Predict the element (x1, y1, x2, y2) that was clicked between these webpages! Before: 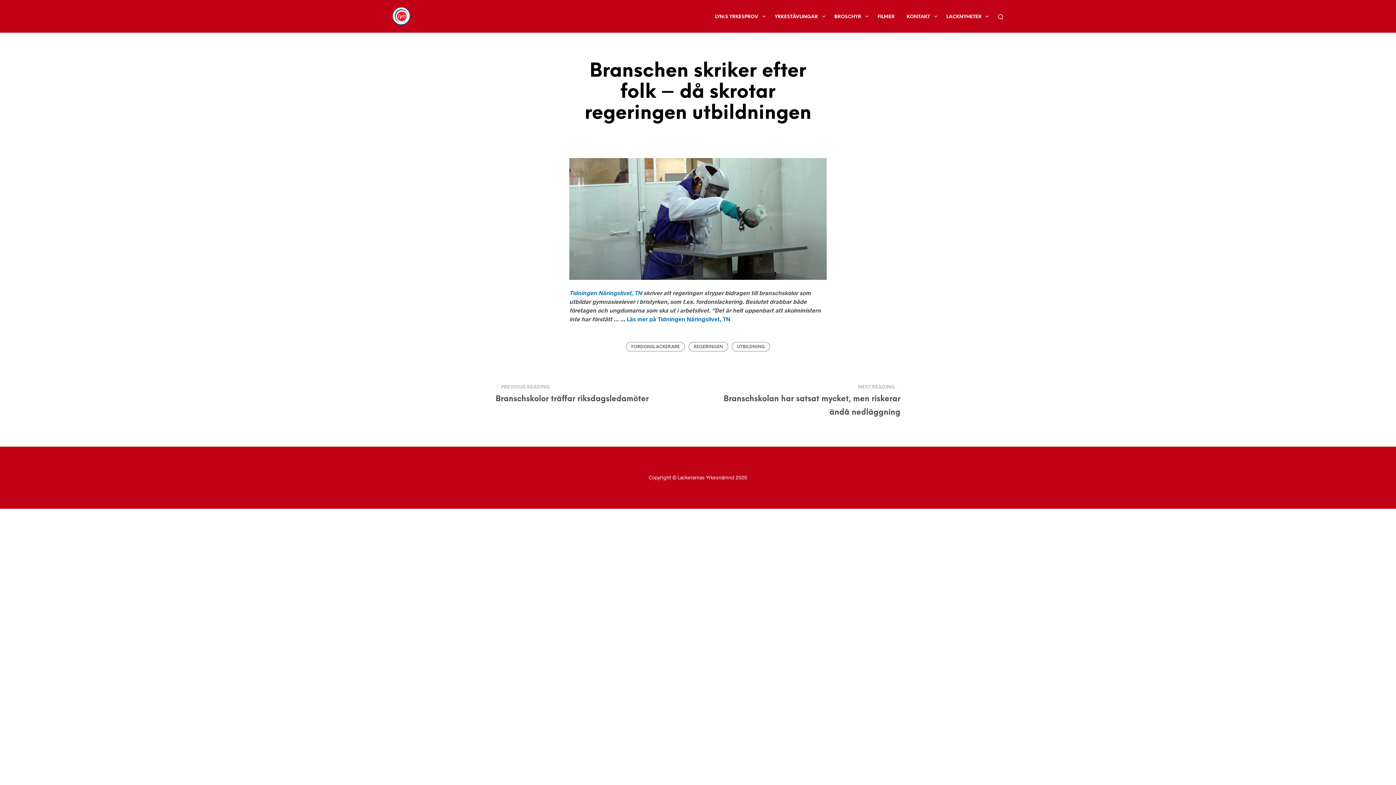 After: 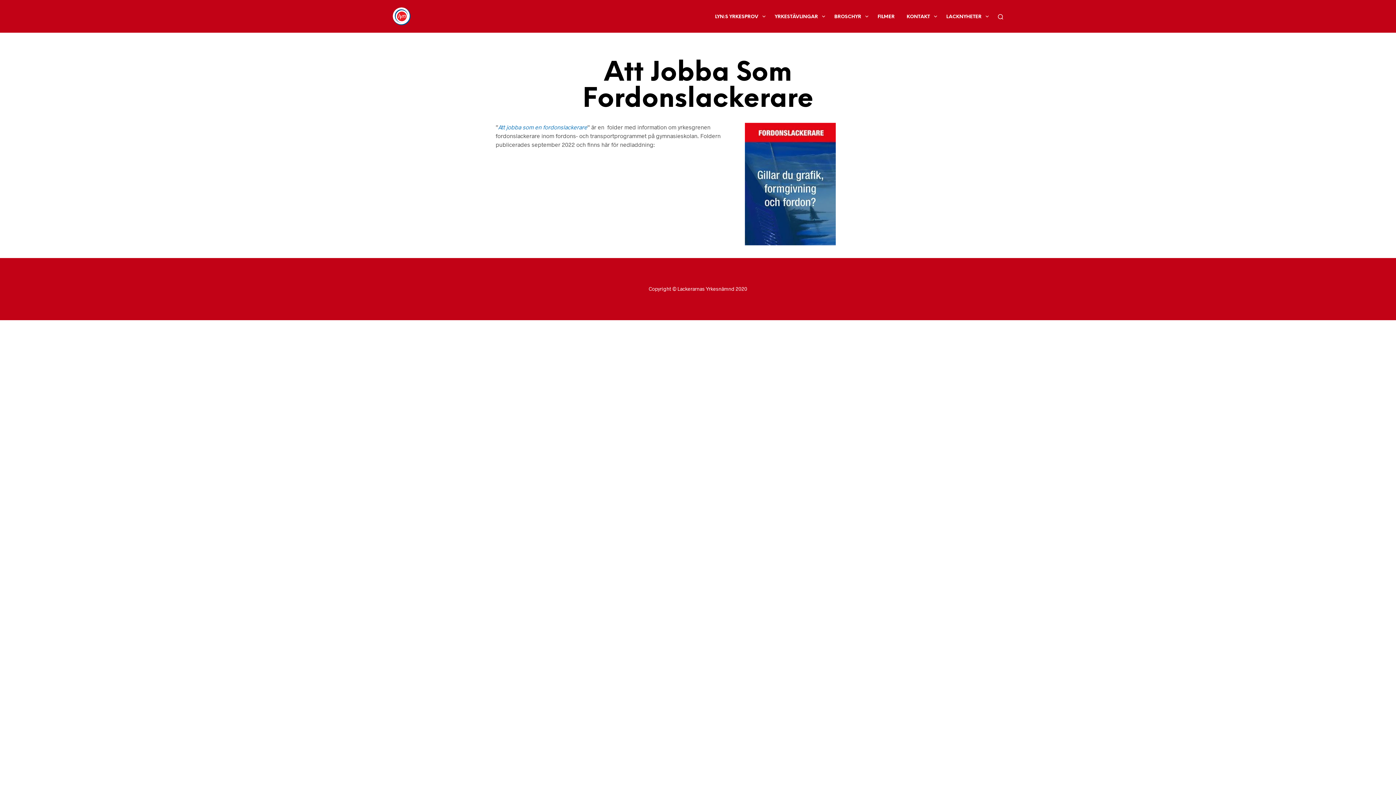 Action: bbox: (829, 10, 866, 22) label: BROSCHYR